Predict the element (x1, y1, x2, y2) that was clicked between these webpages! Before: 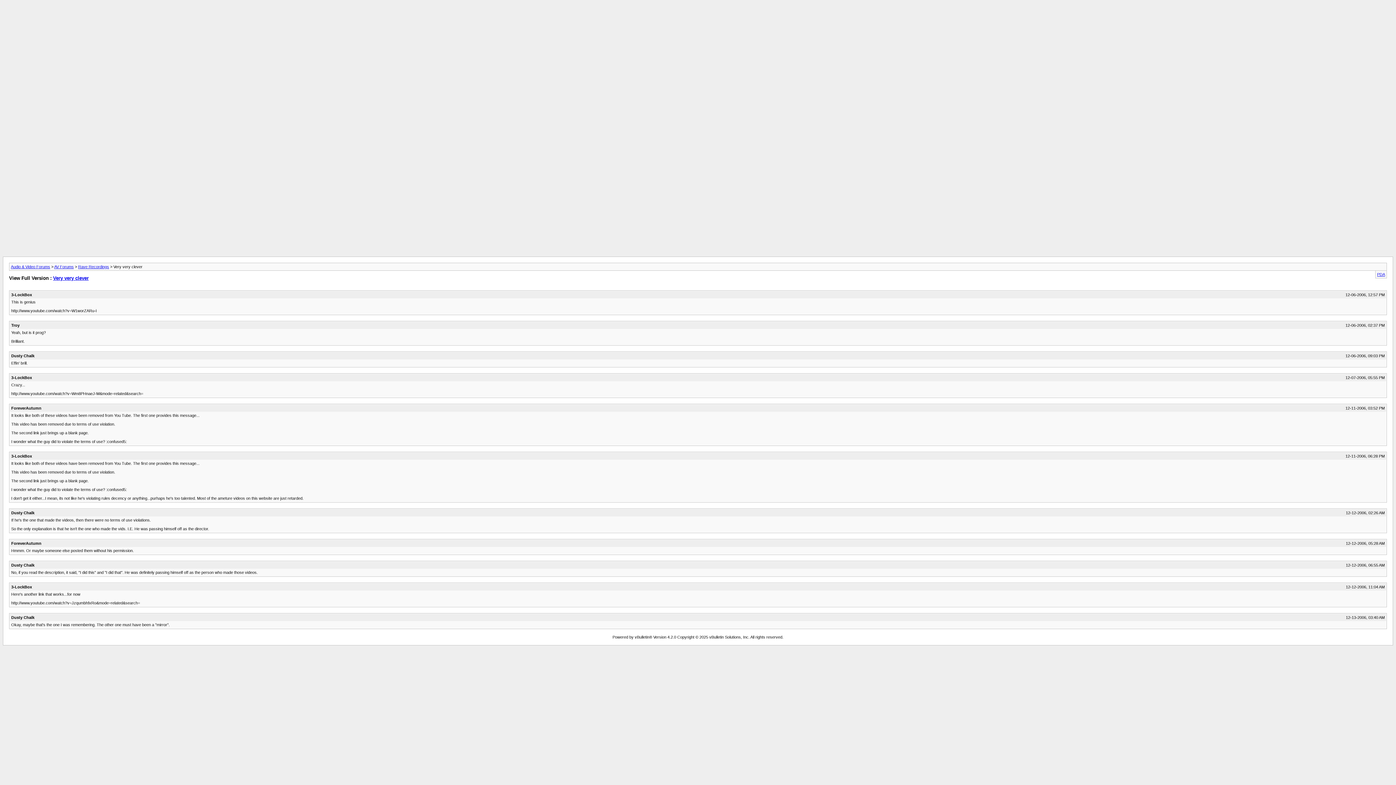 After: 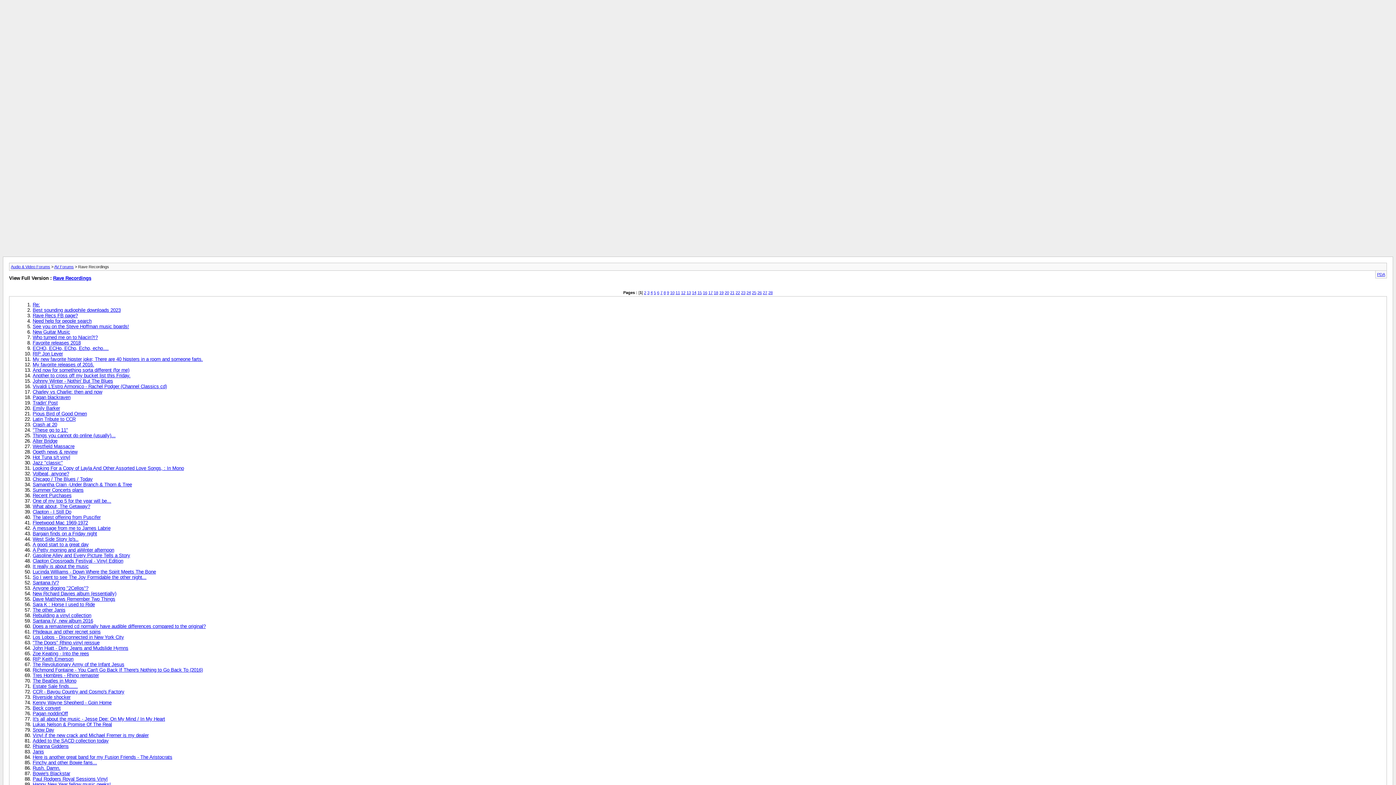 Action: bbox: (78, 264, 109, 269) label: Rave Recordings